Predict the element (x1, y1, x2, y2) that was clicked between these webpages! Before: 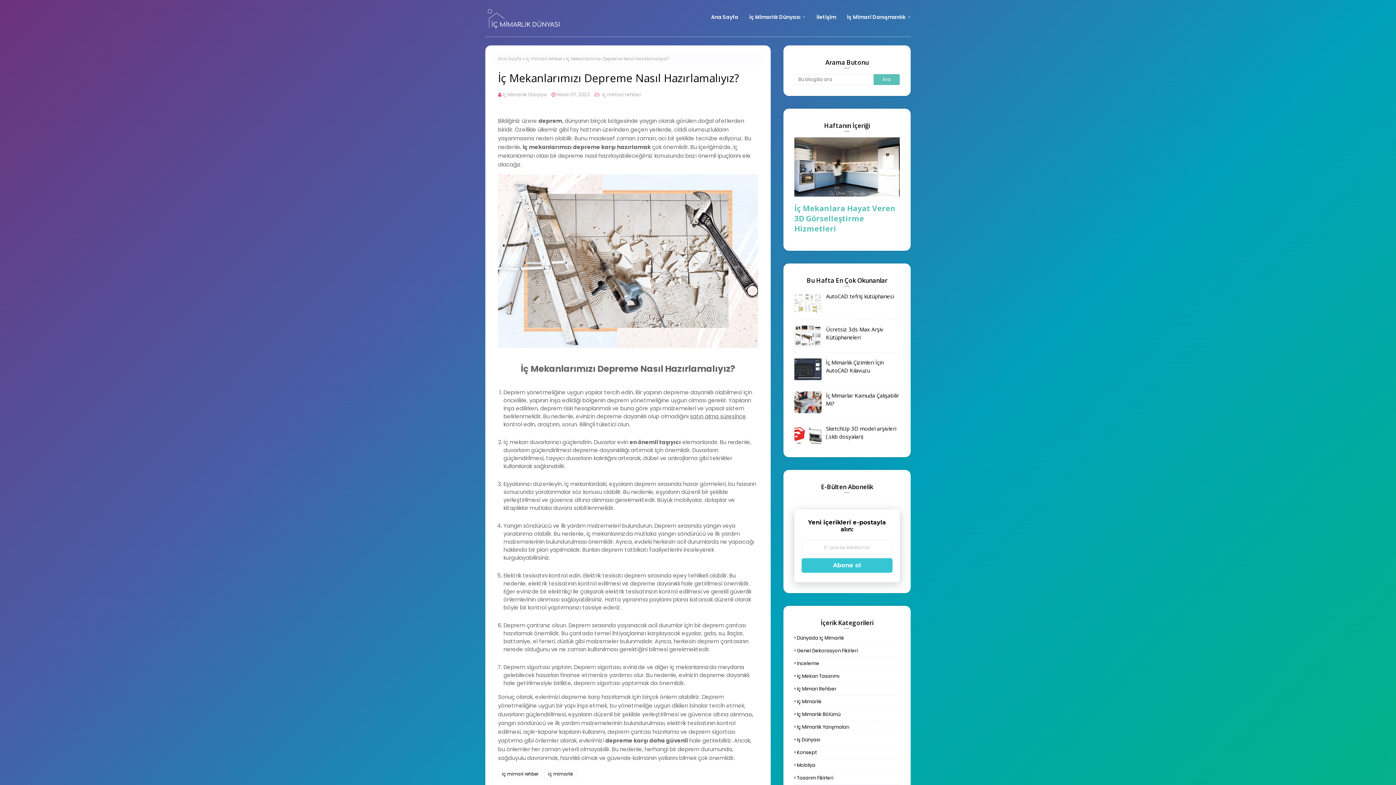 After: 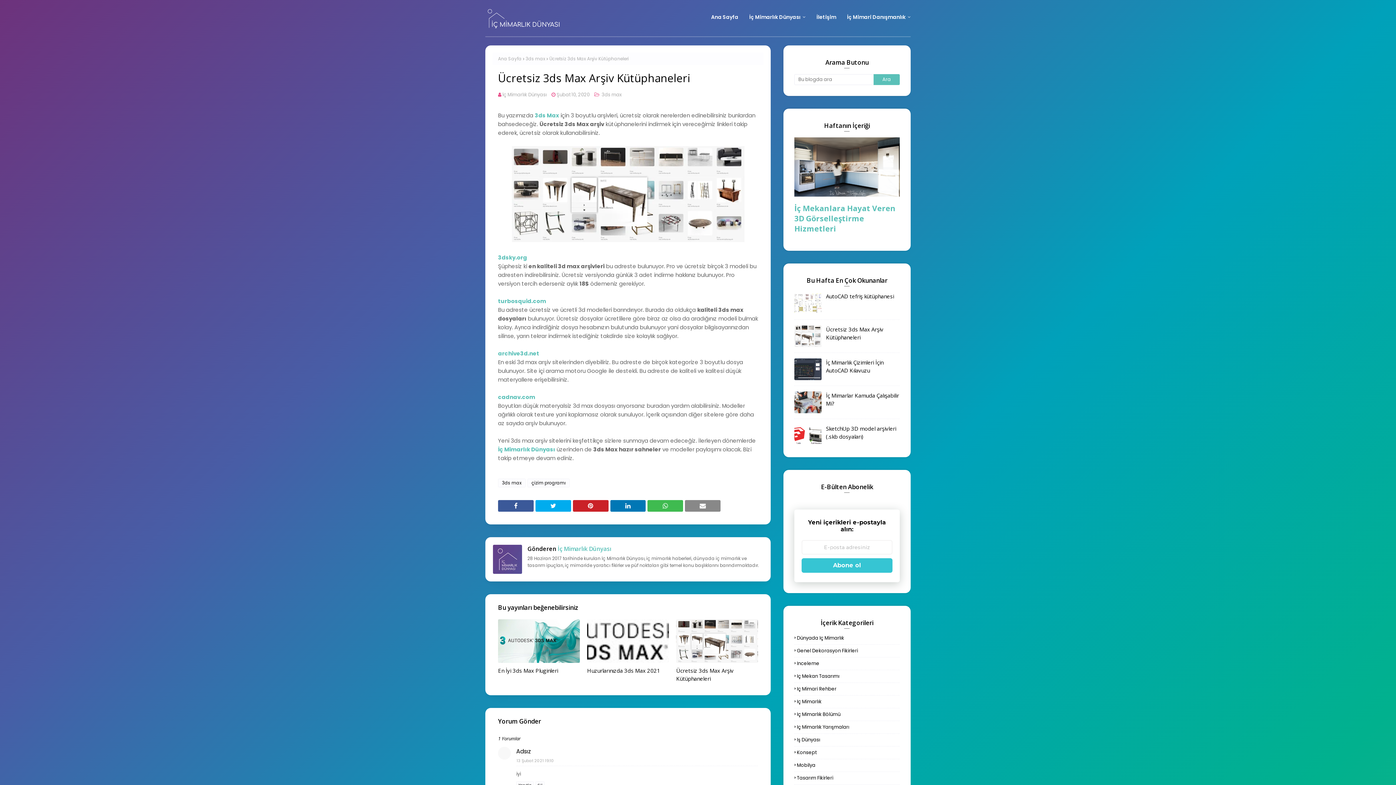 Action: bbox: (826, 325, 900, 341) label: Ücretsiz 3ds Max Arşiv Kütüphaneleri